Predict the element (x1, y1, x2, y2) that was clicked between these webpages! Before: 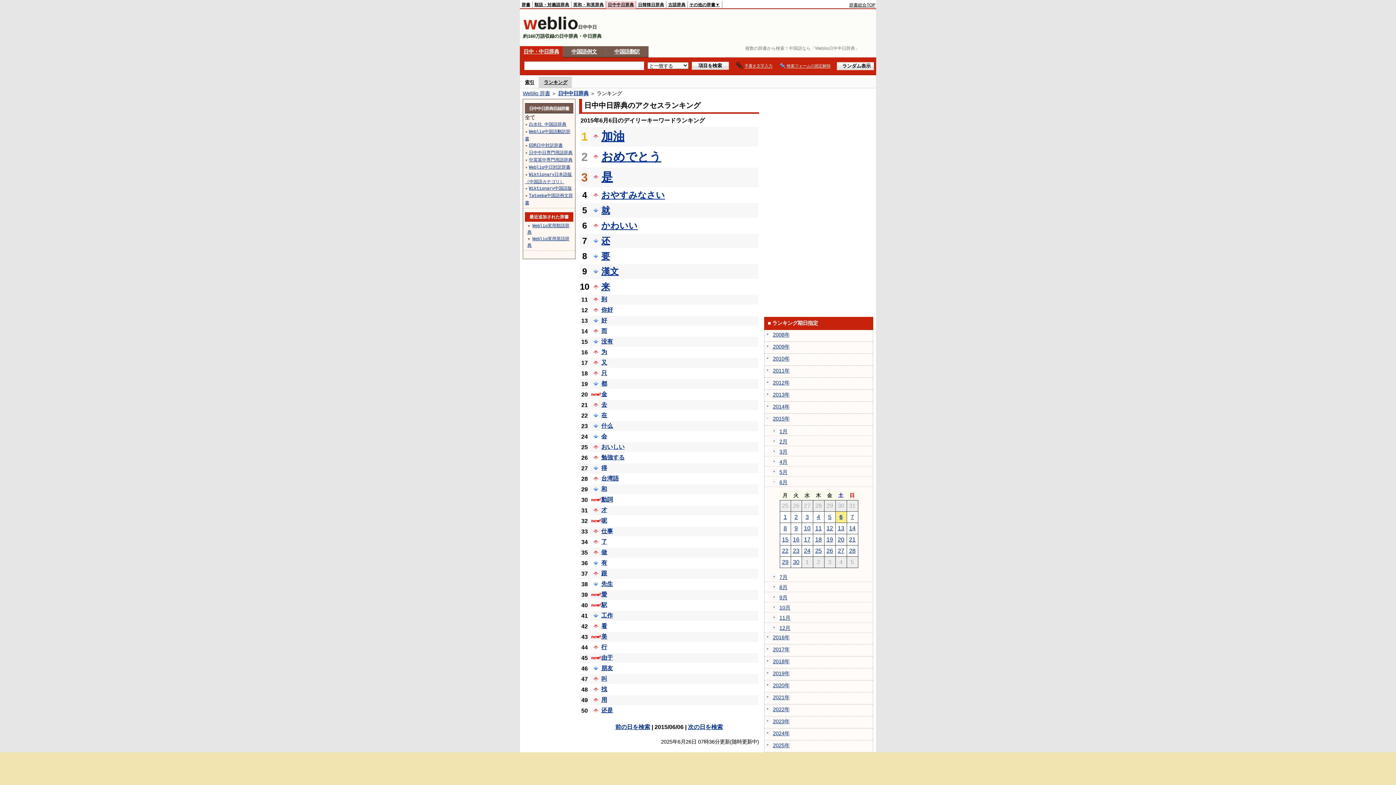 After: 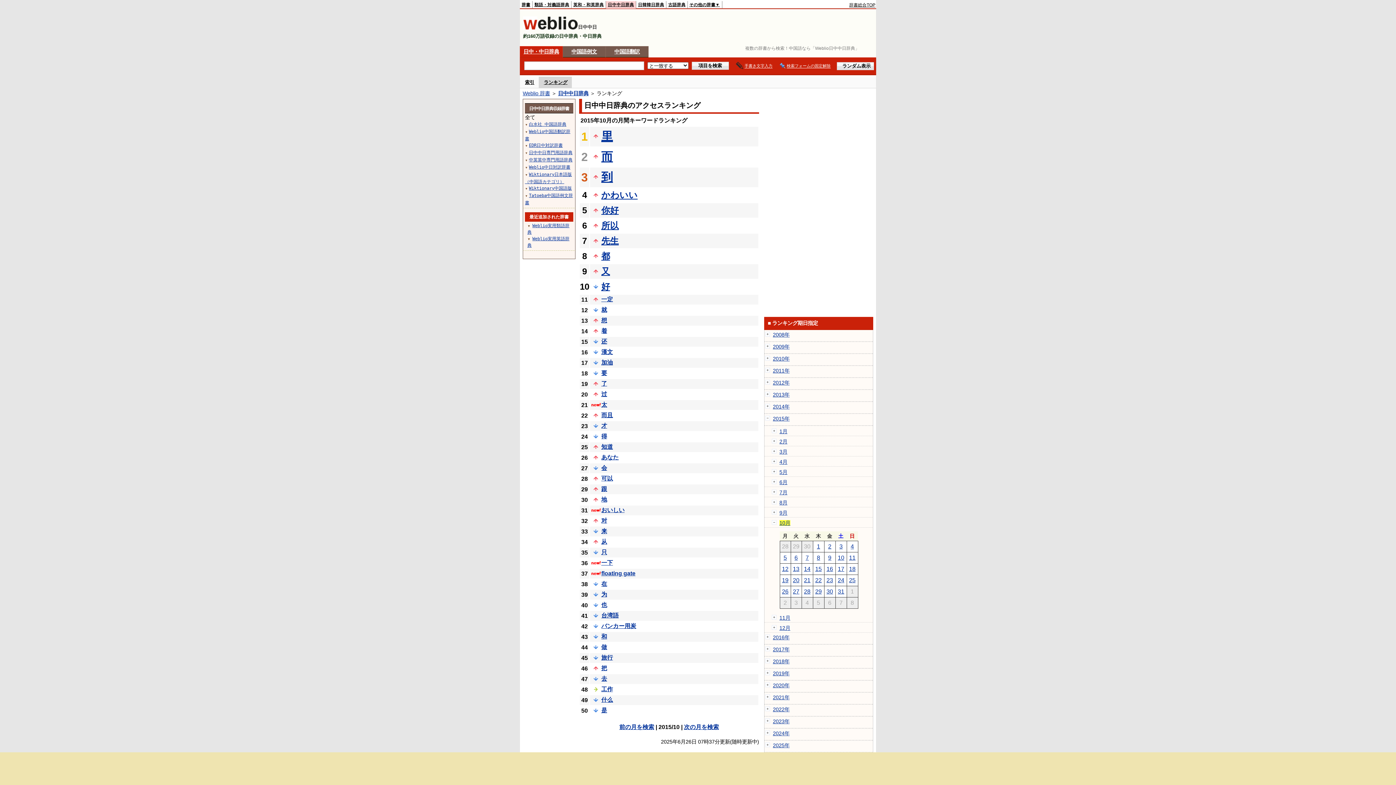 Action: label: 10月 bbox: (779, 605, 790, 610)